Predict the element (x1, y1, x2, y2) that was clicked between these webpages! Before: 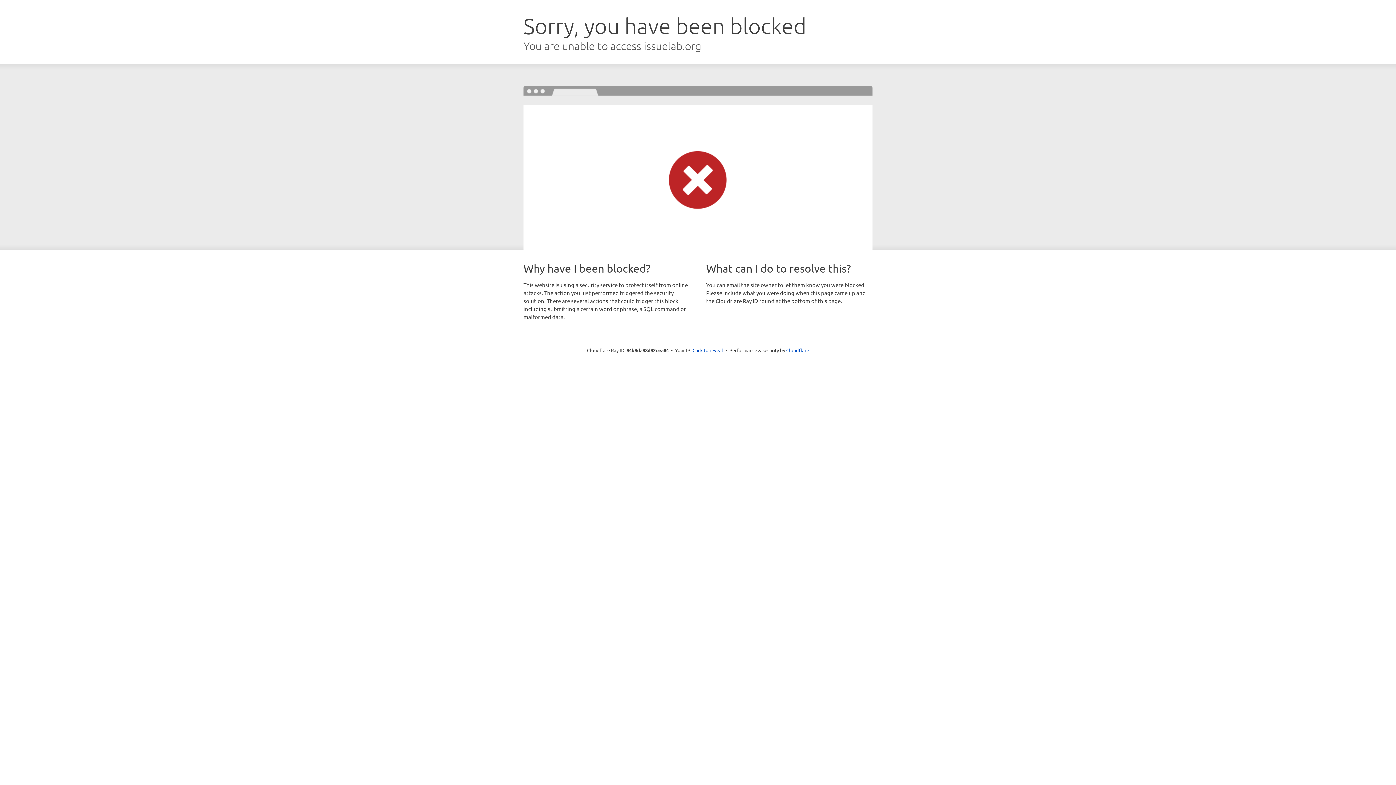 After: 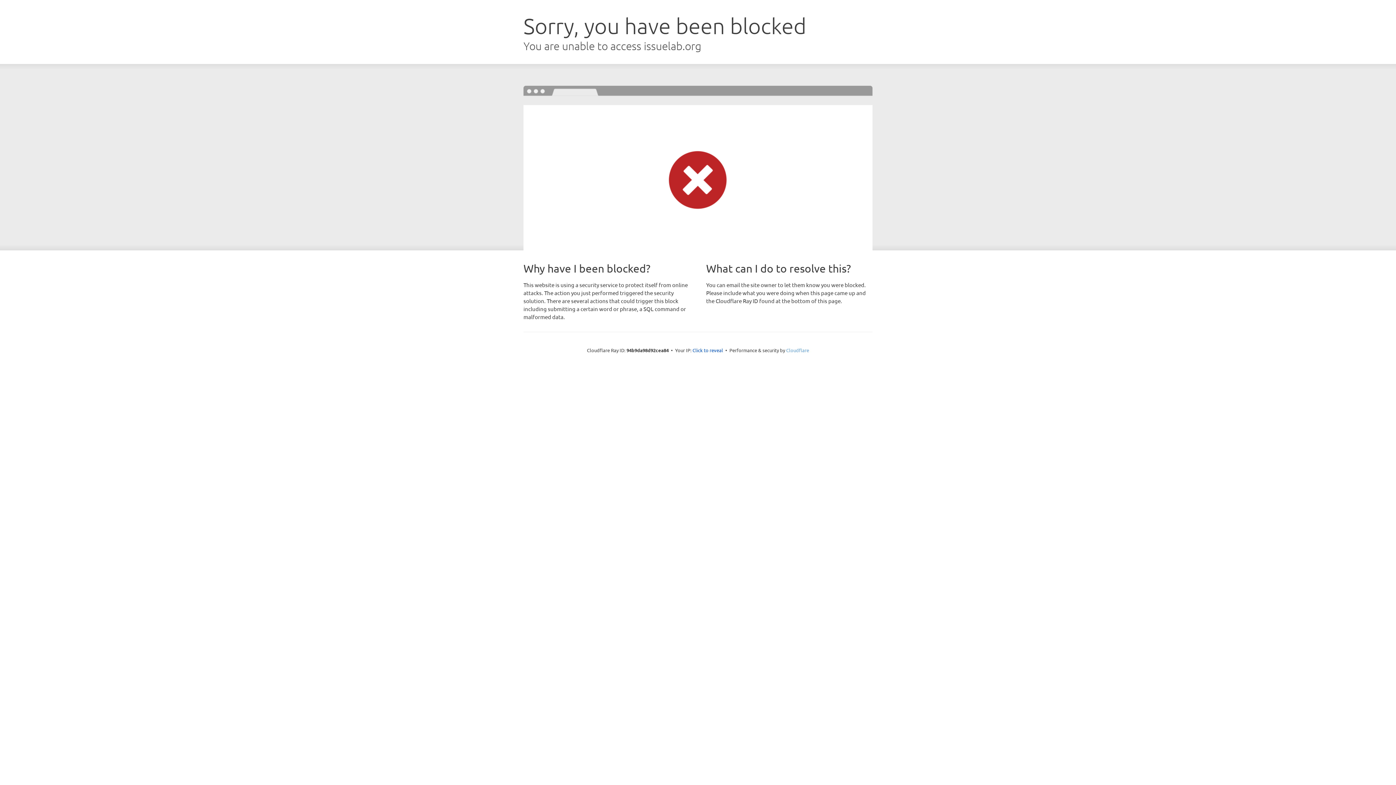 Action: label: Cloudflare bbox: (786, 347, 809, 353)